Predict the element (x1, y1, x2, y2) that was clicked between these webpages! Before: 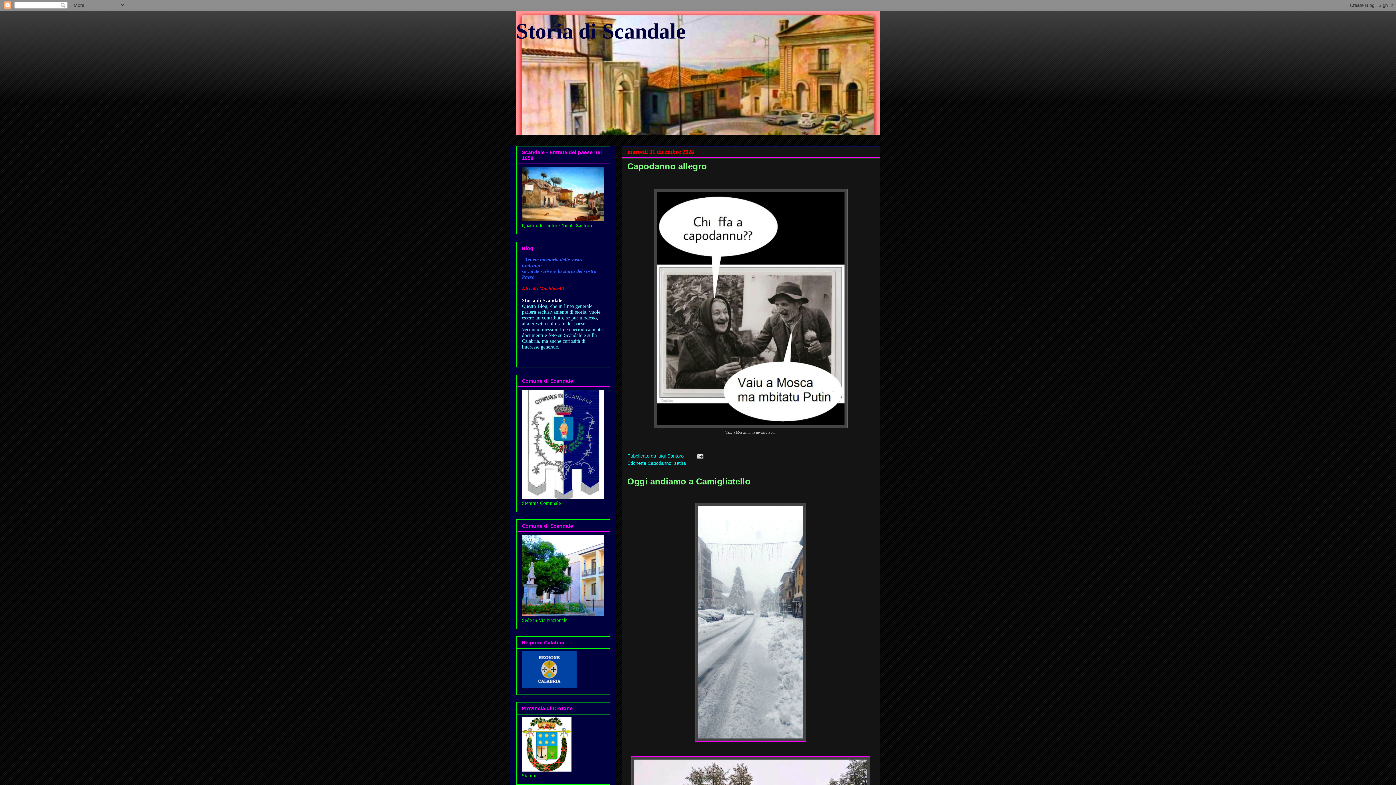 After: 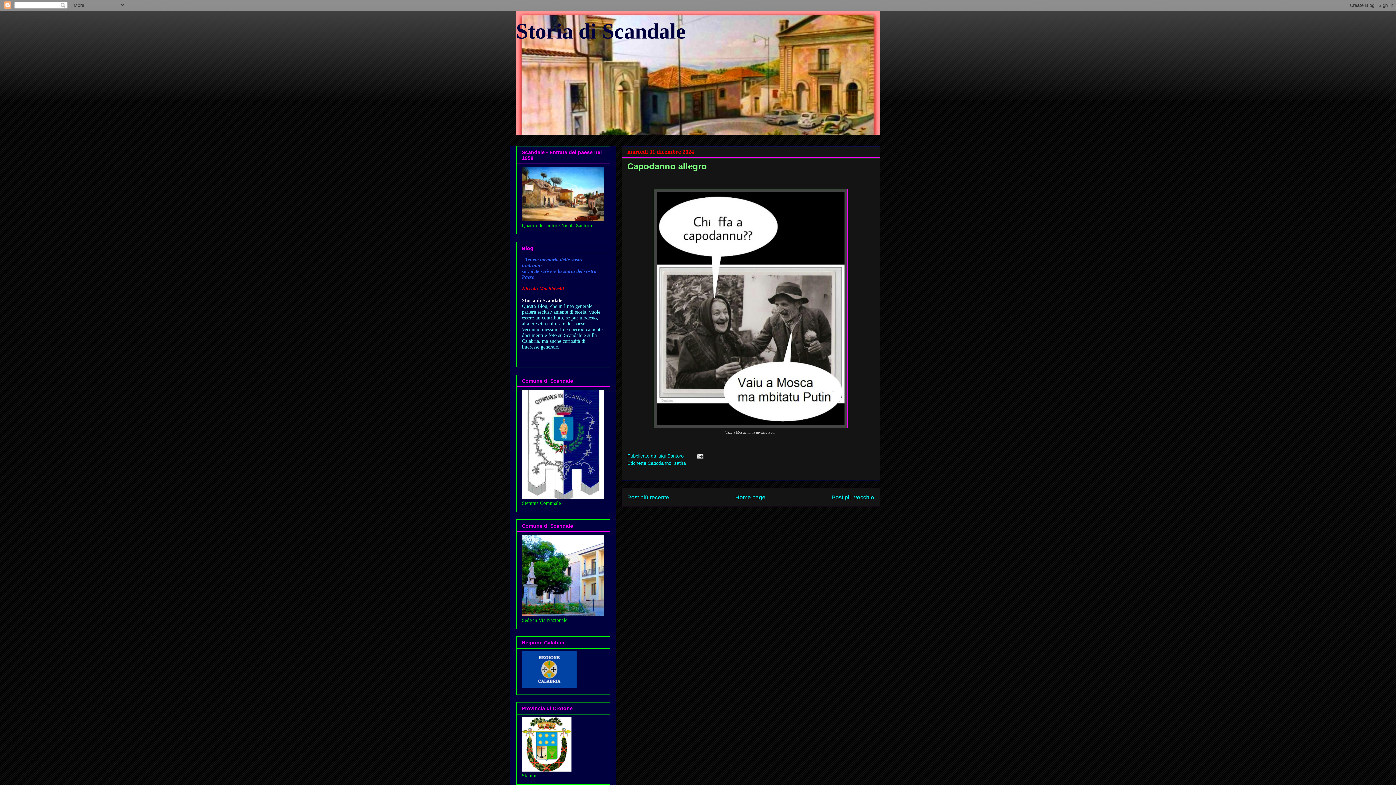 Action: bbox: (627, 161, 707, 171) label: Capodanno allegro